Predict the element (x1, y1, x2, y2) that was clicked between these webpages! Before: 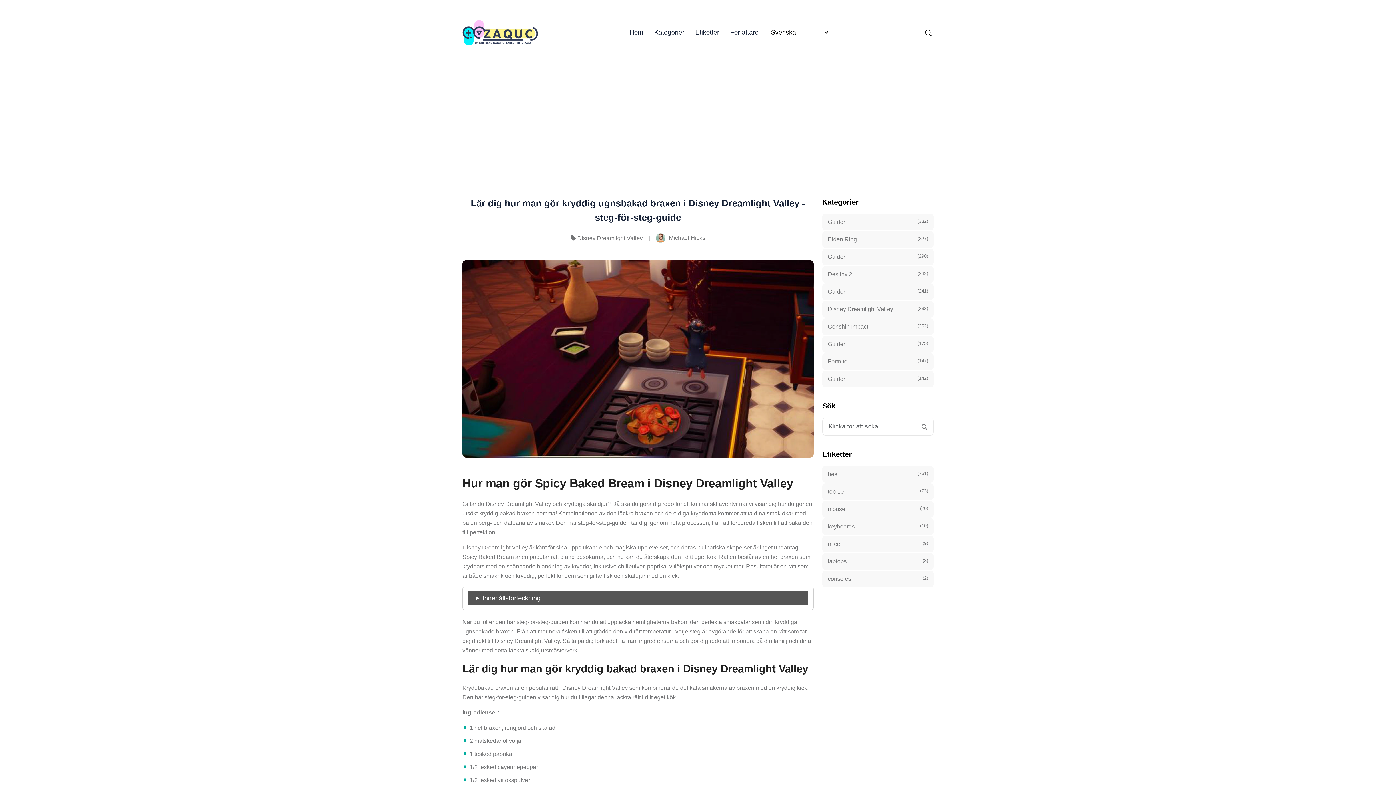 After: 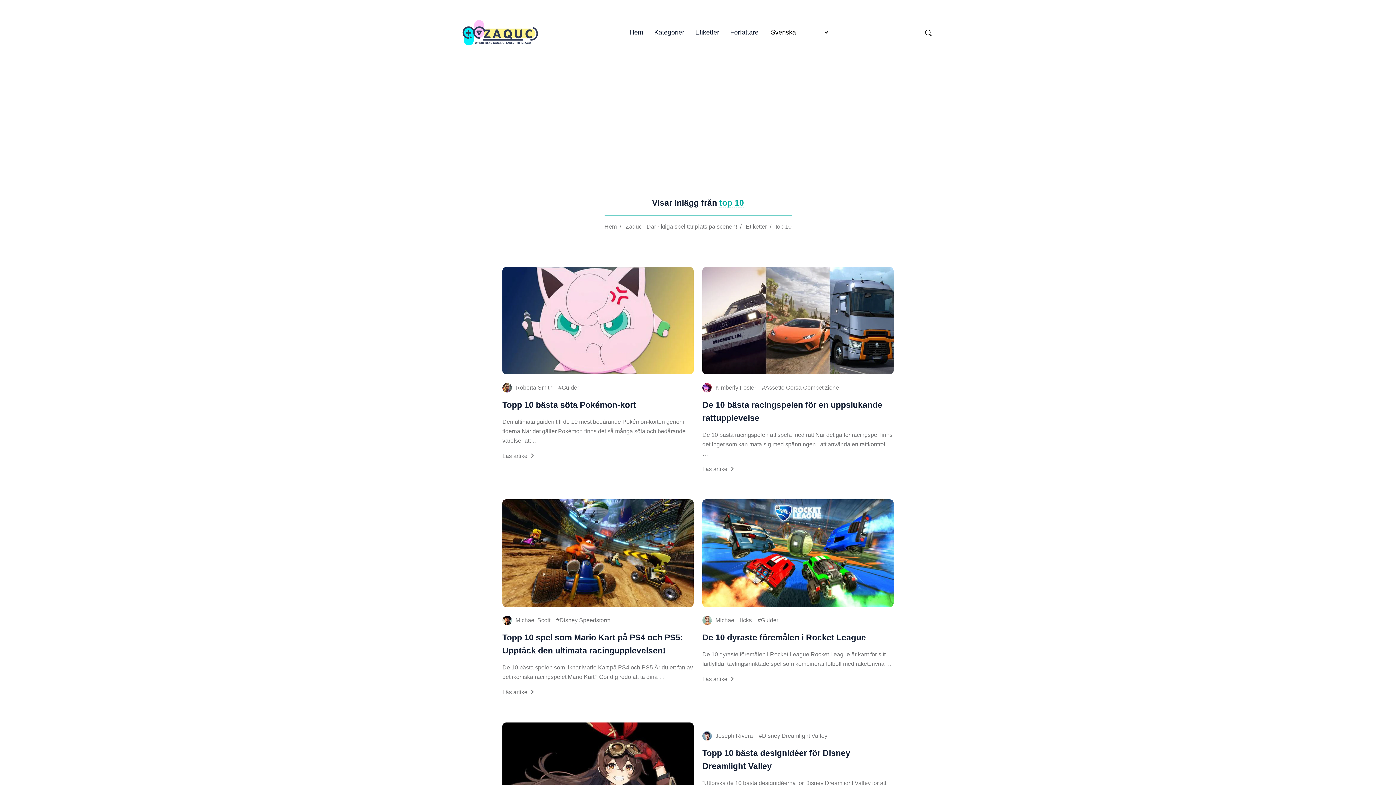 Action: label: top 10
(73) bbox: (822, 483, 933, 500)